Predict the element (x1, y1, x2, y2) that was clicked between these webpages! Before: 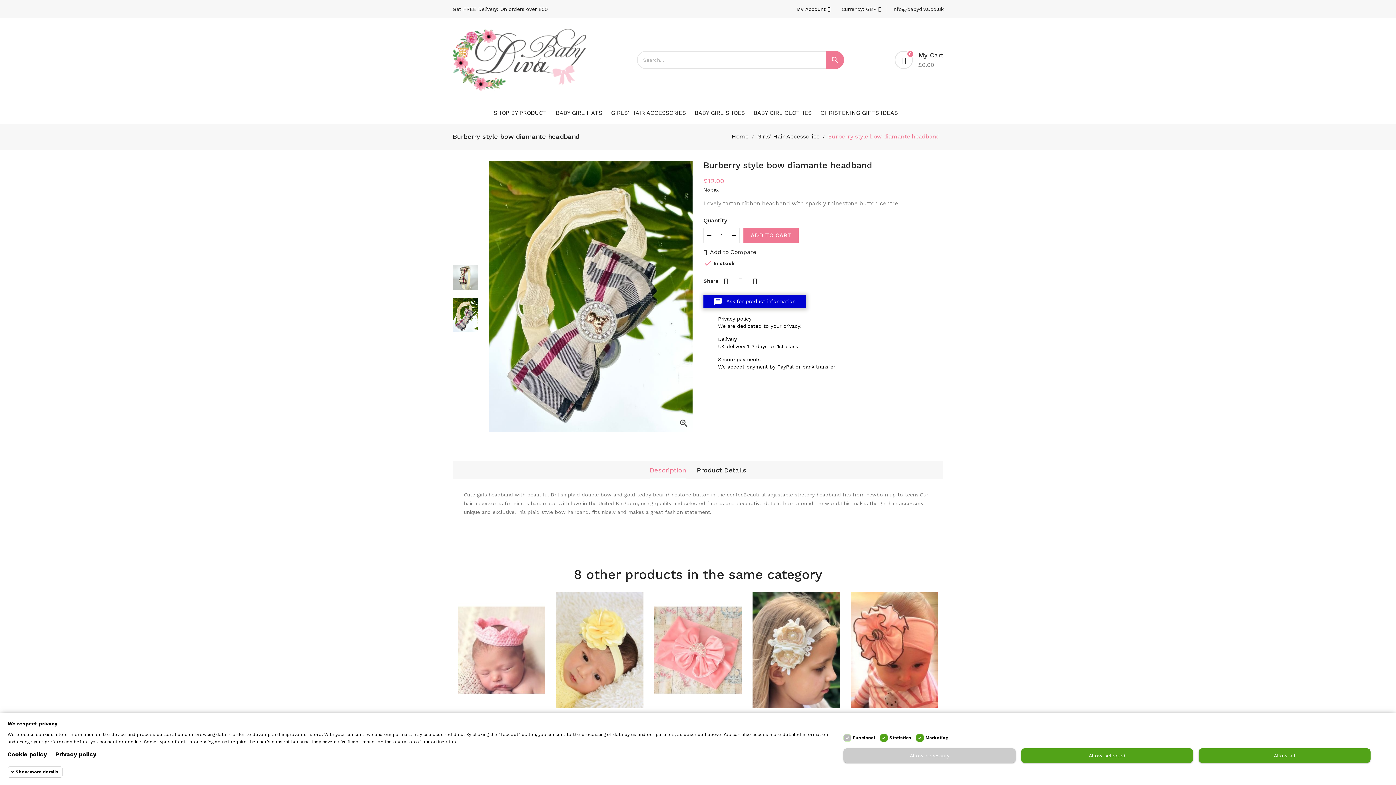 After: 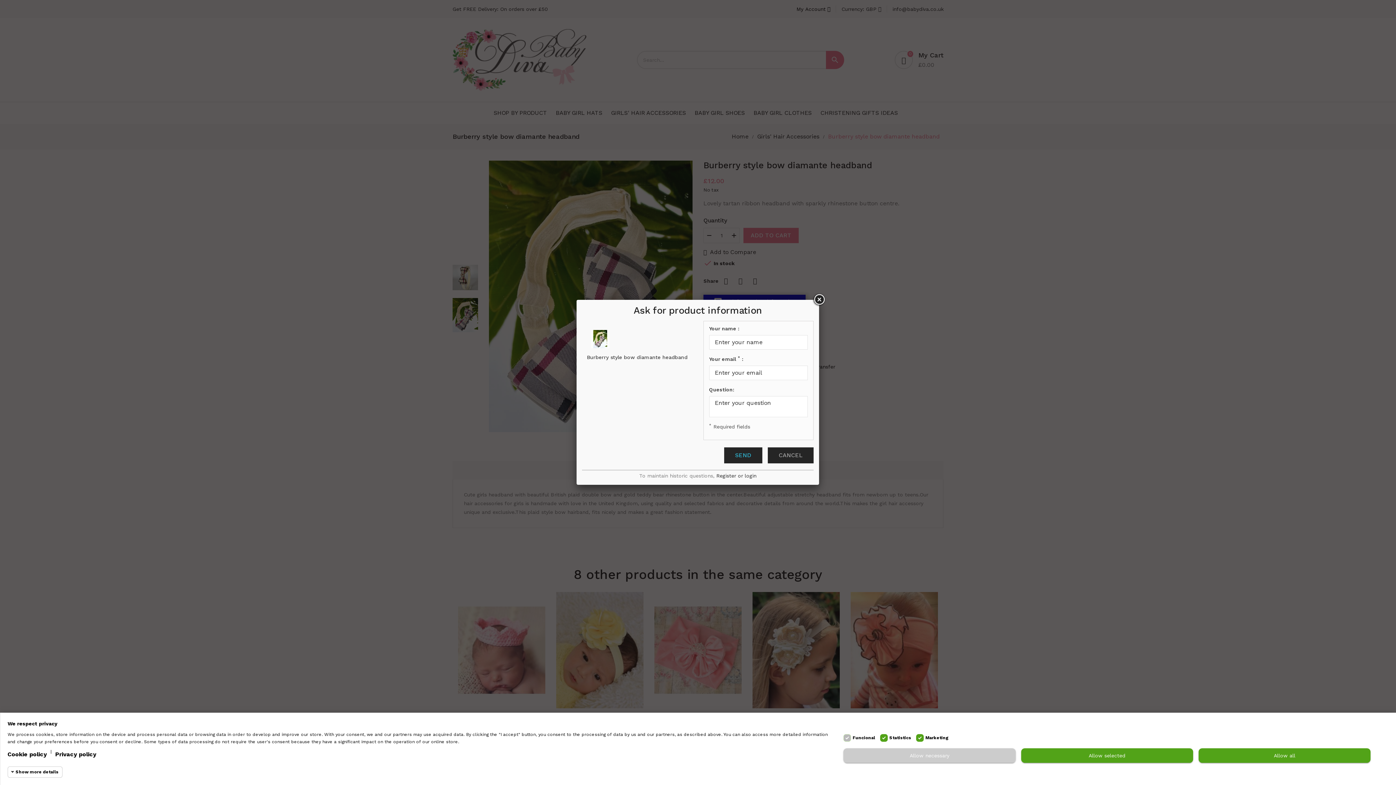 Action: bbox: (703, 294, 805, 307) label: message Ask for product information